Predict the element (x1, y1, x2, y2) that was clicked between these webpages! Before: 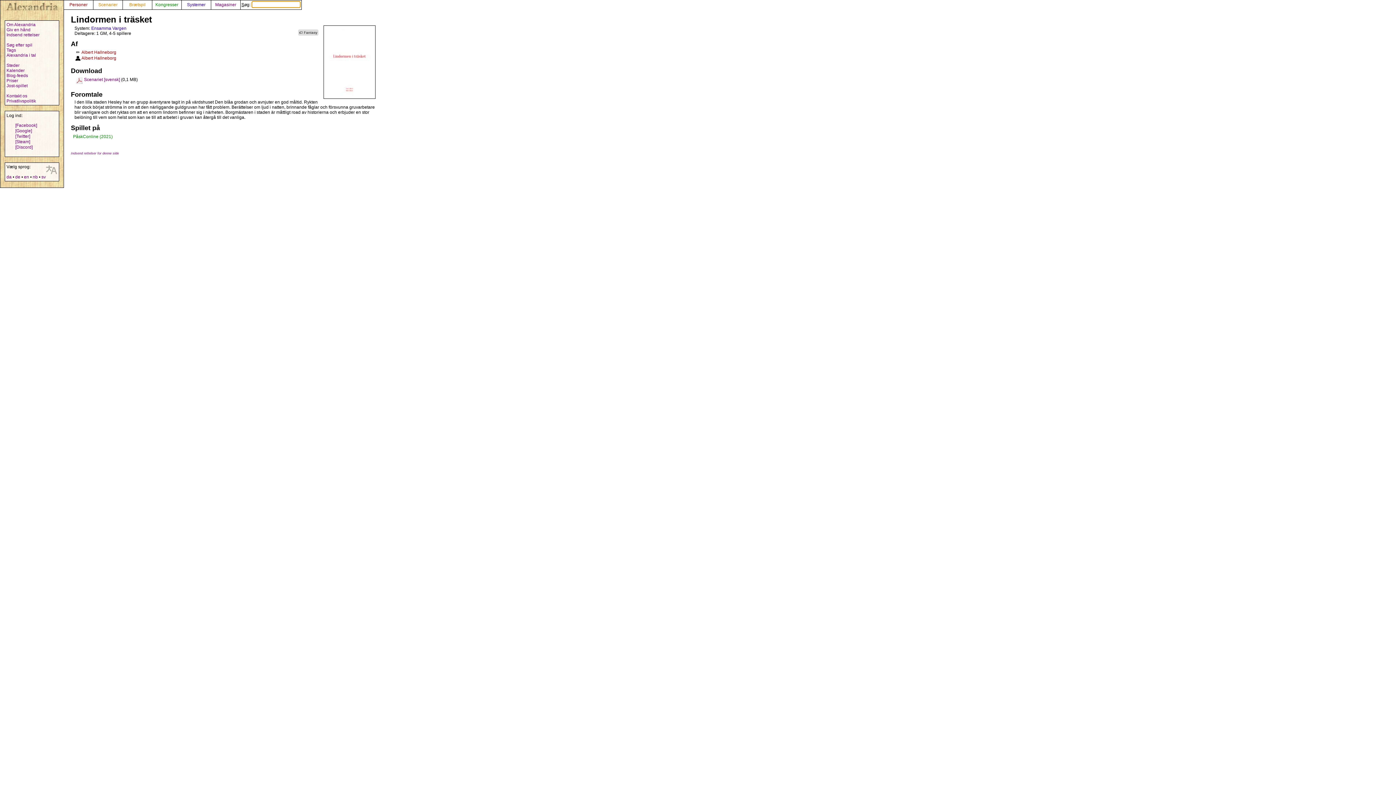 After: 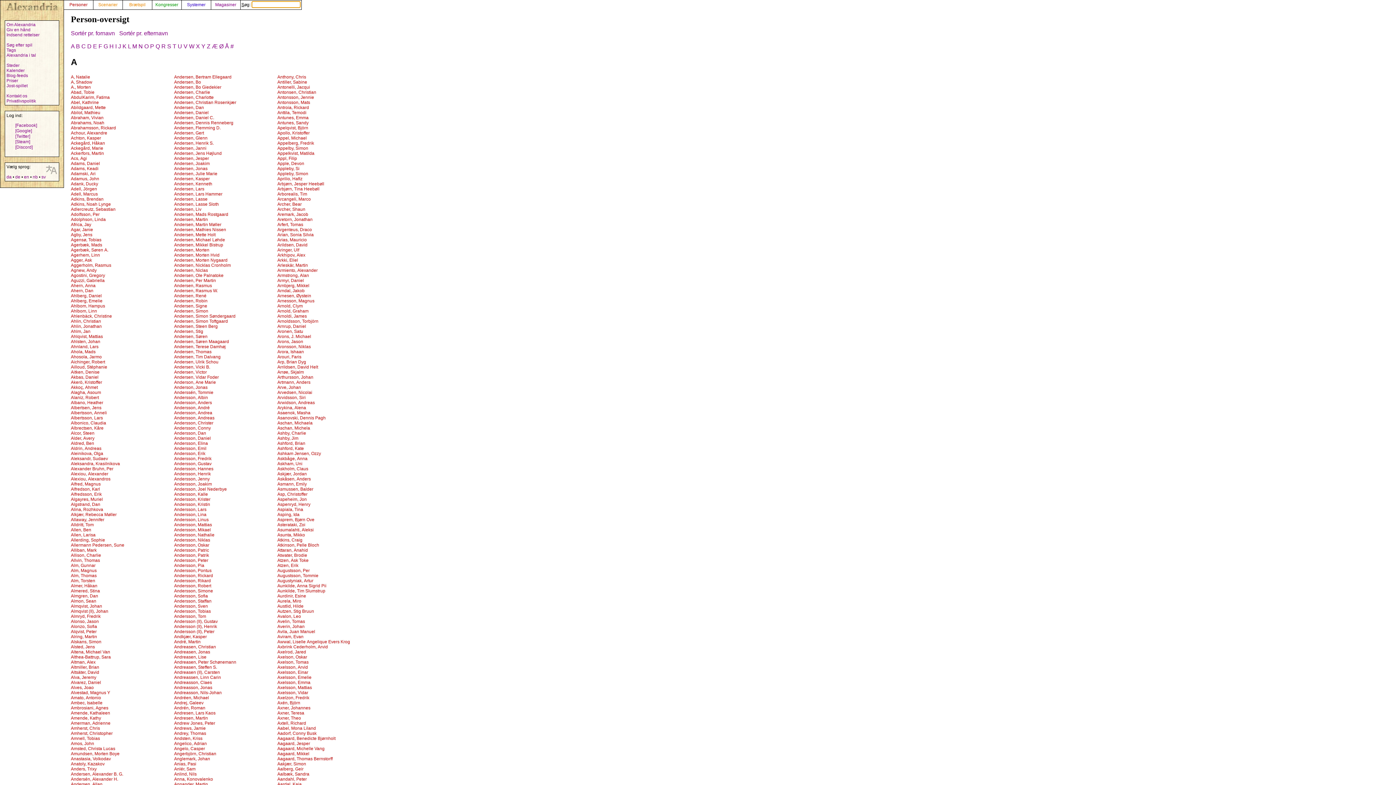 Action: label: Personer bbox: (64, 2, 93, 7)